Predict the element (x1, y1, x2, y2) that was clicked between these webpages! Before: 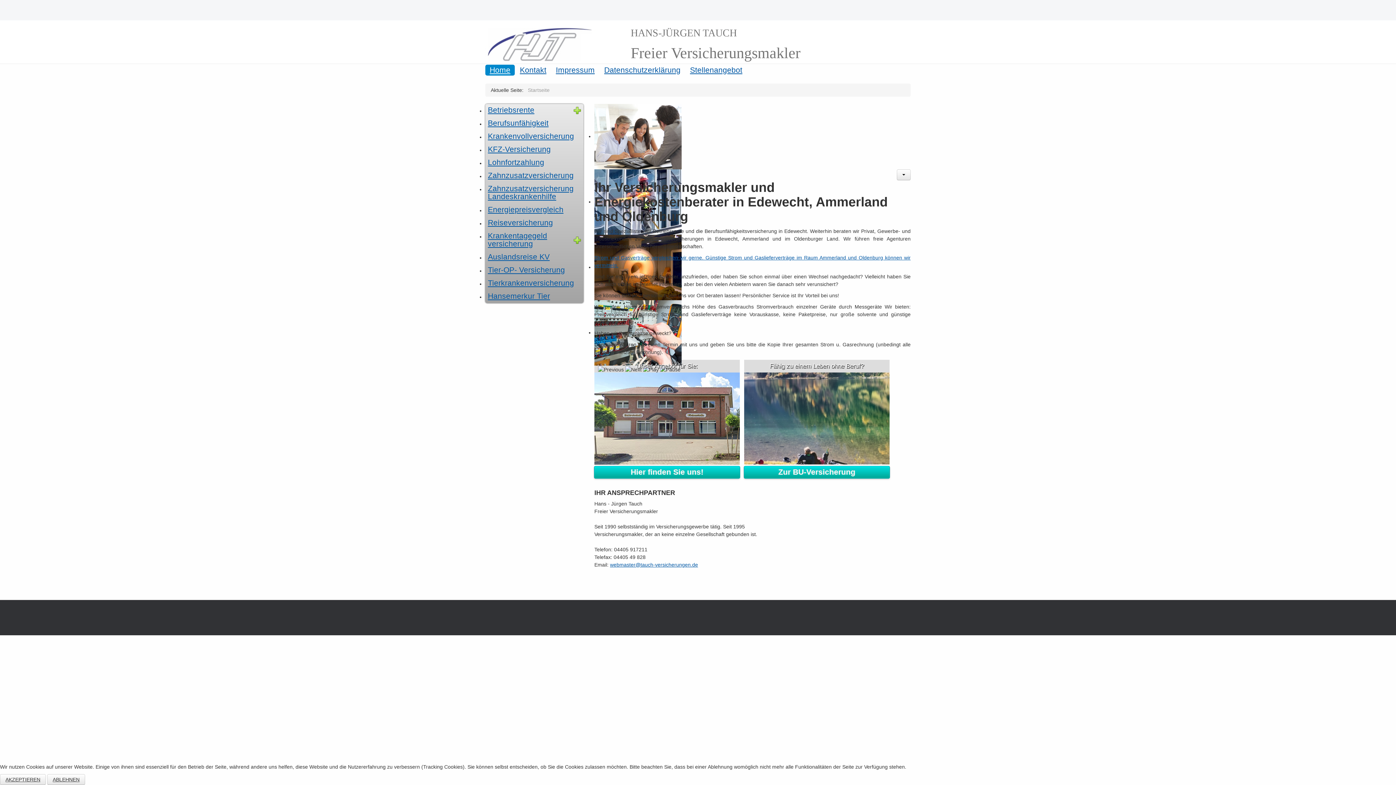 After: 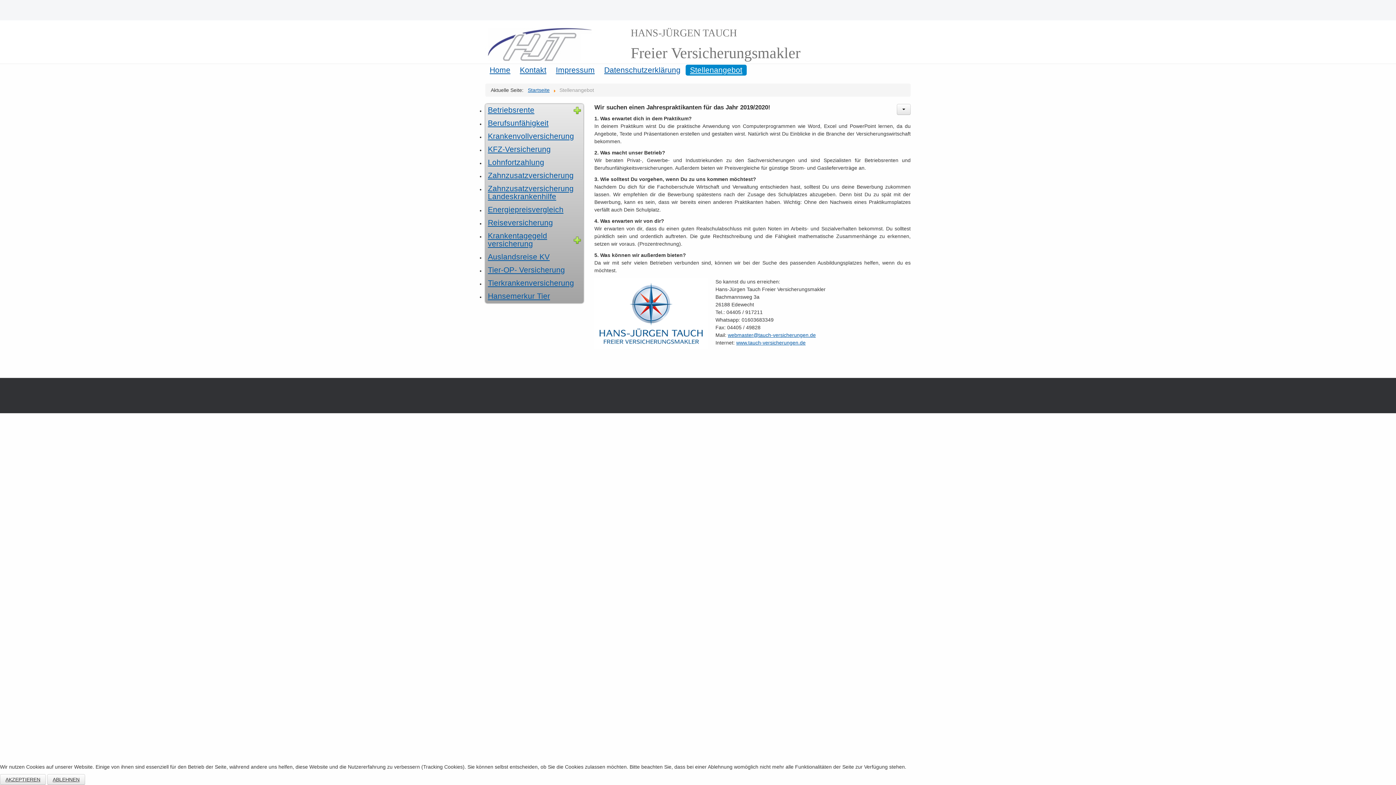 Action: bbox: (685, 64, 746, 75) label: Stellenangebot